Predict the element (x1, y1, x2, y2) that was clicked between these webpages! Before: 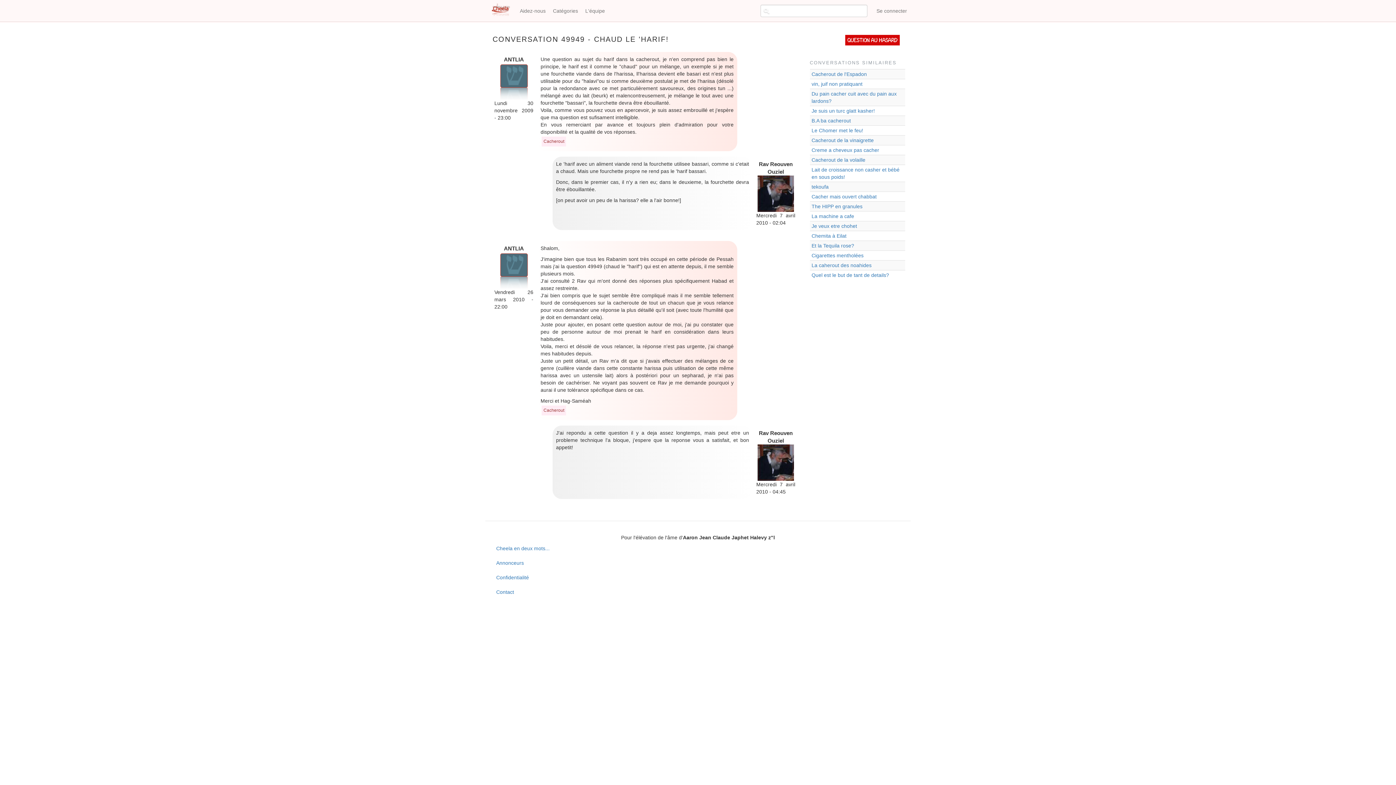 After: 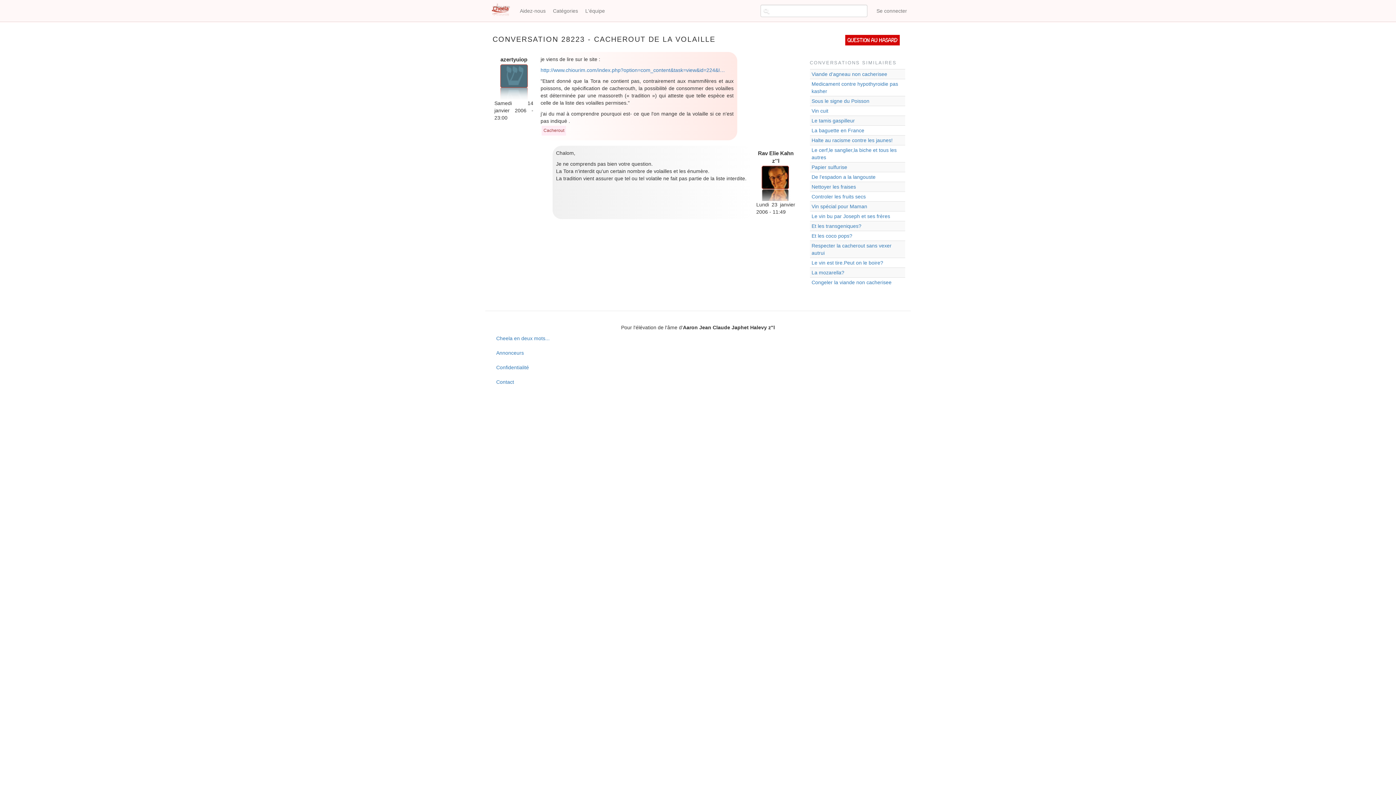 Action: label: Cacherout de la volaille bbox: (811, 157, 865, 162)